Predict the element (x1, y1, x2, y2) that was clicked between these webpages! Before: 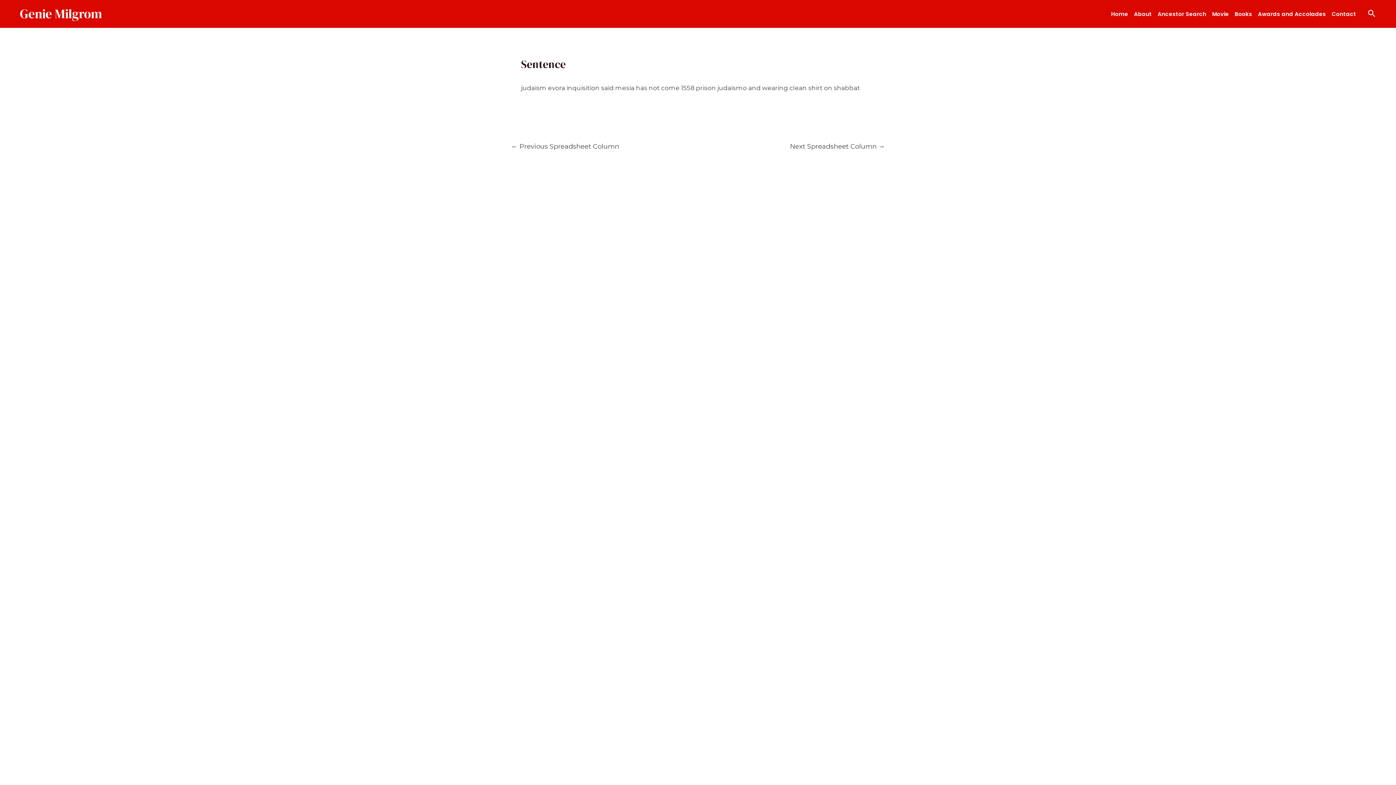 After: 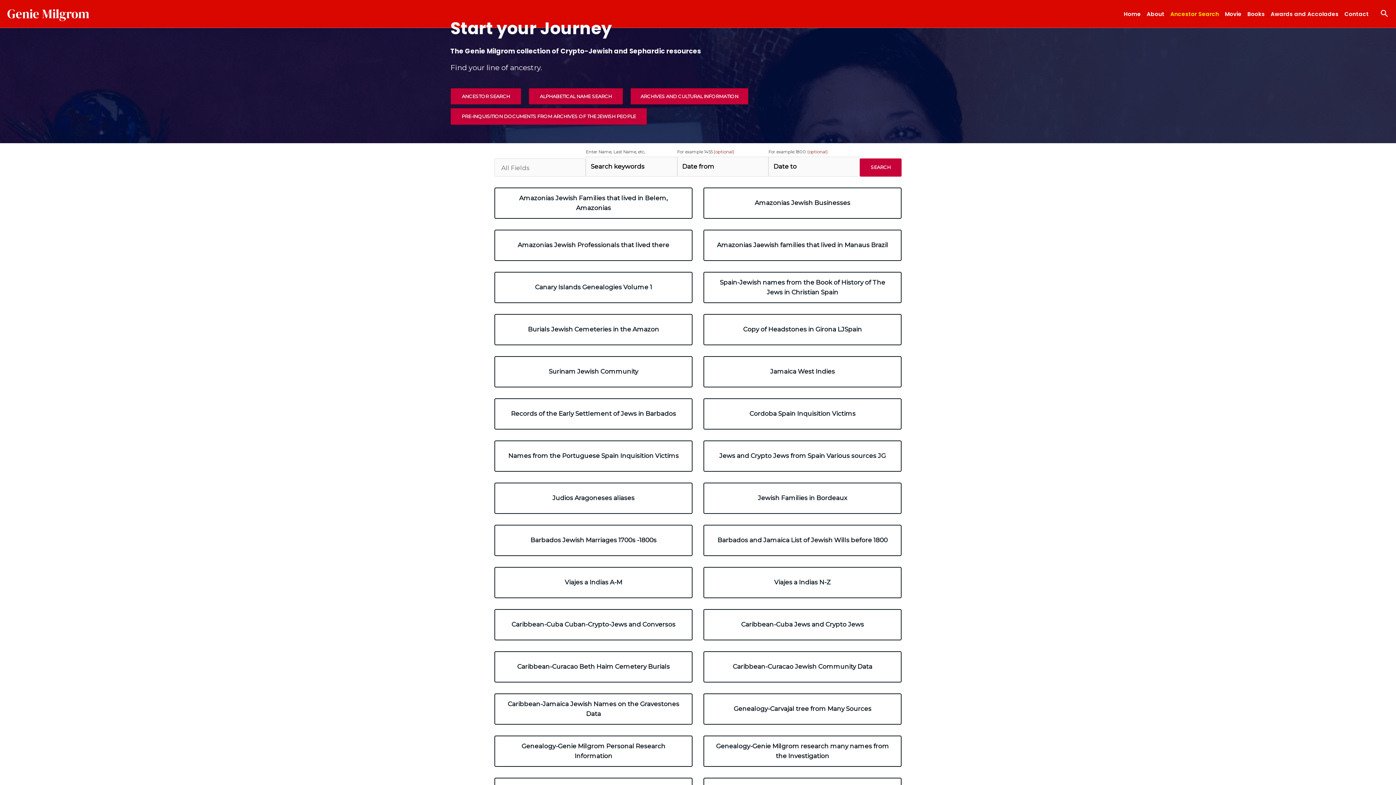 Action: bbox: (1157, 2, 1212, 25) label: Ancestor Search